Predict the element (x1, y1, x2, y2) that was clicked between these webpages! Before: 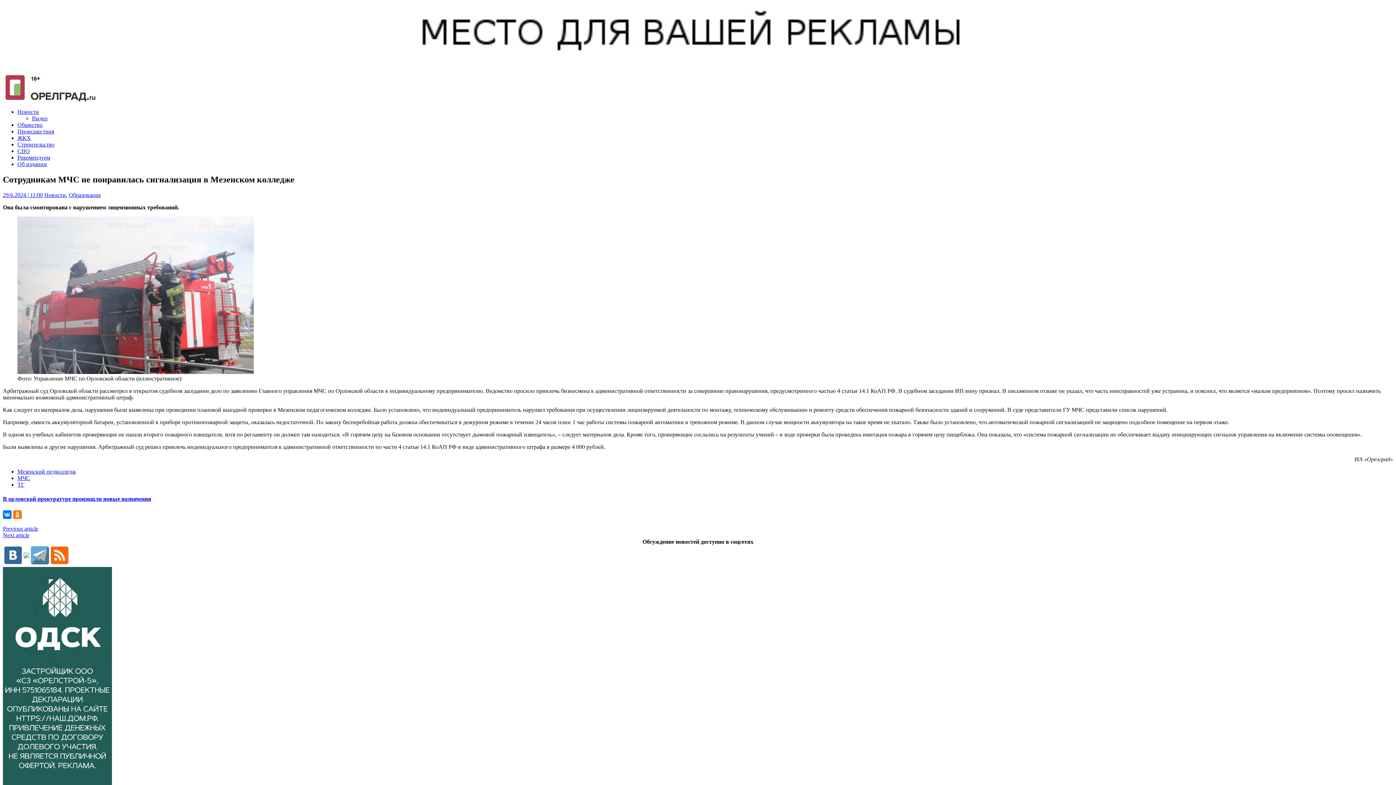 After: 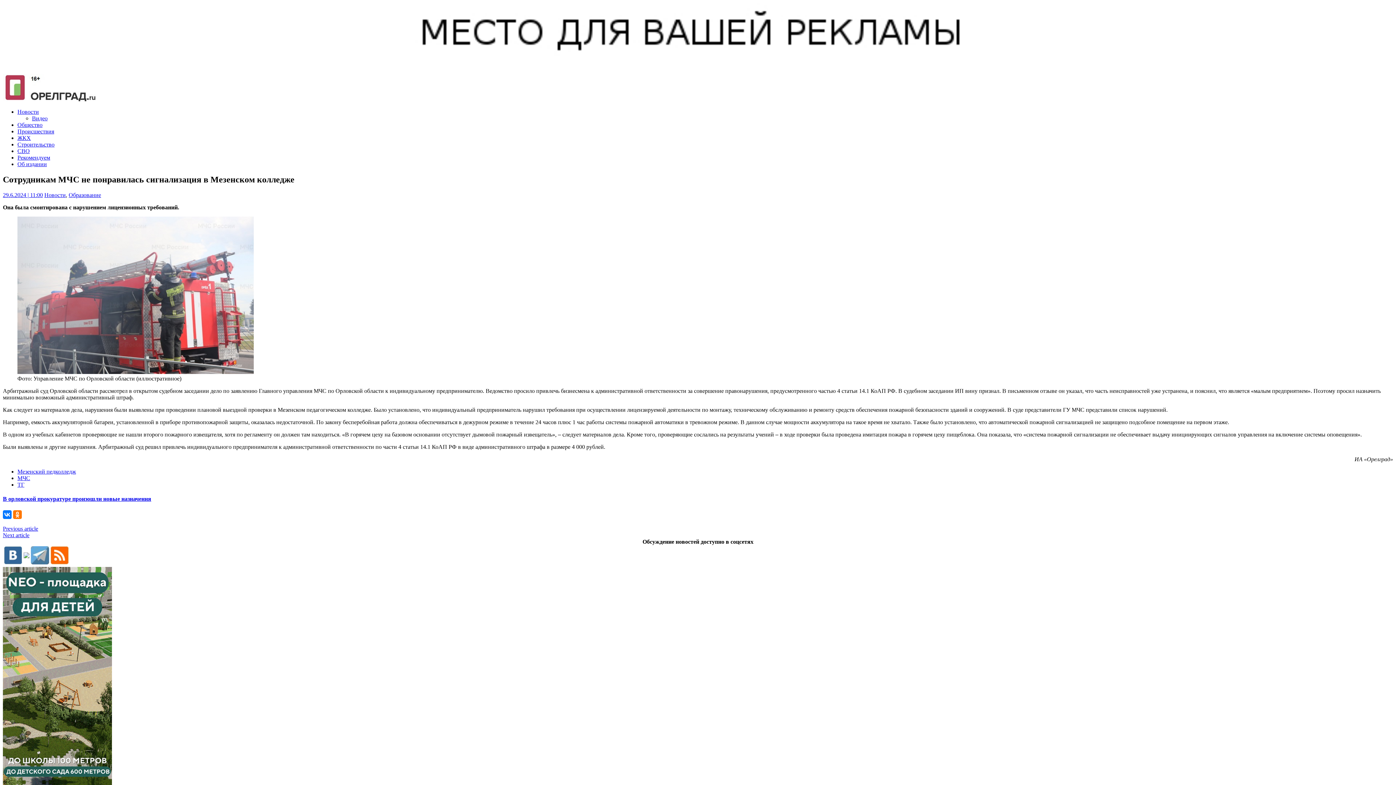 Action: bbox: (2, 67, 1393, 73)